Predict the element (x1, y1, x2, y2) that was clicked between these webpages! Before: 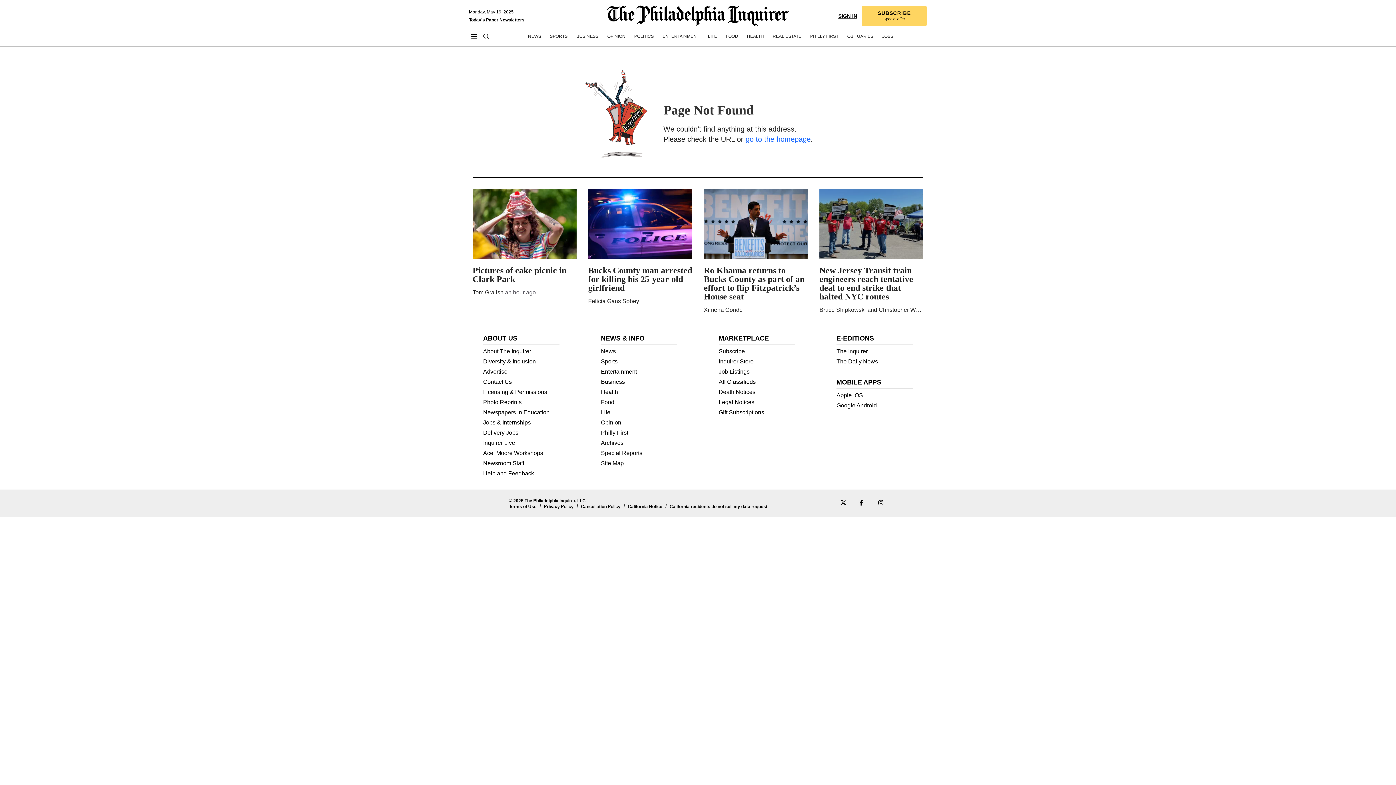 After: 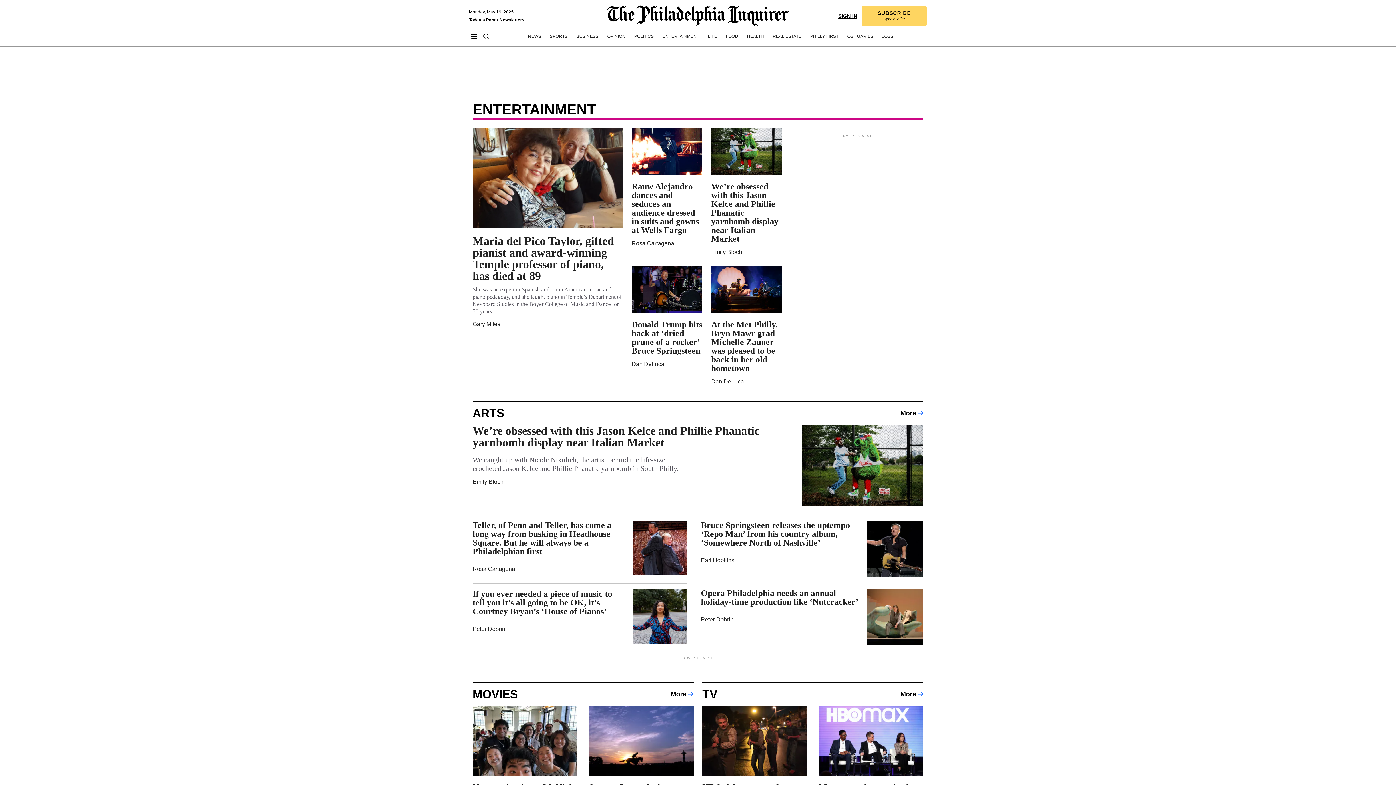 Action: label: Entertainment bbox: (601, 368, 637, 374)